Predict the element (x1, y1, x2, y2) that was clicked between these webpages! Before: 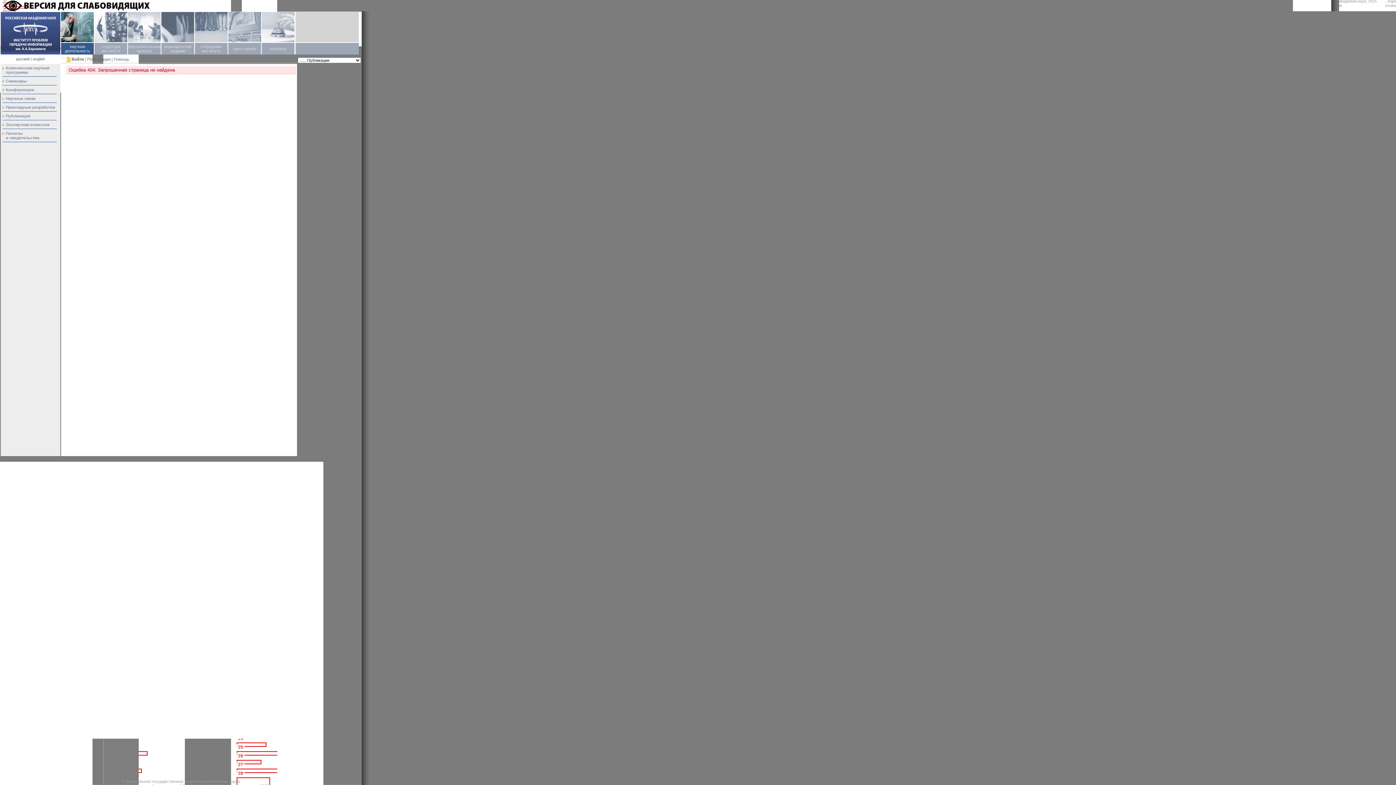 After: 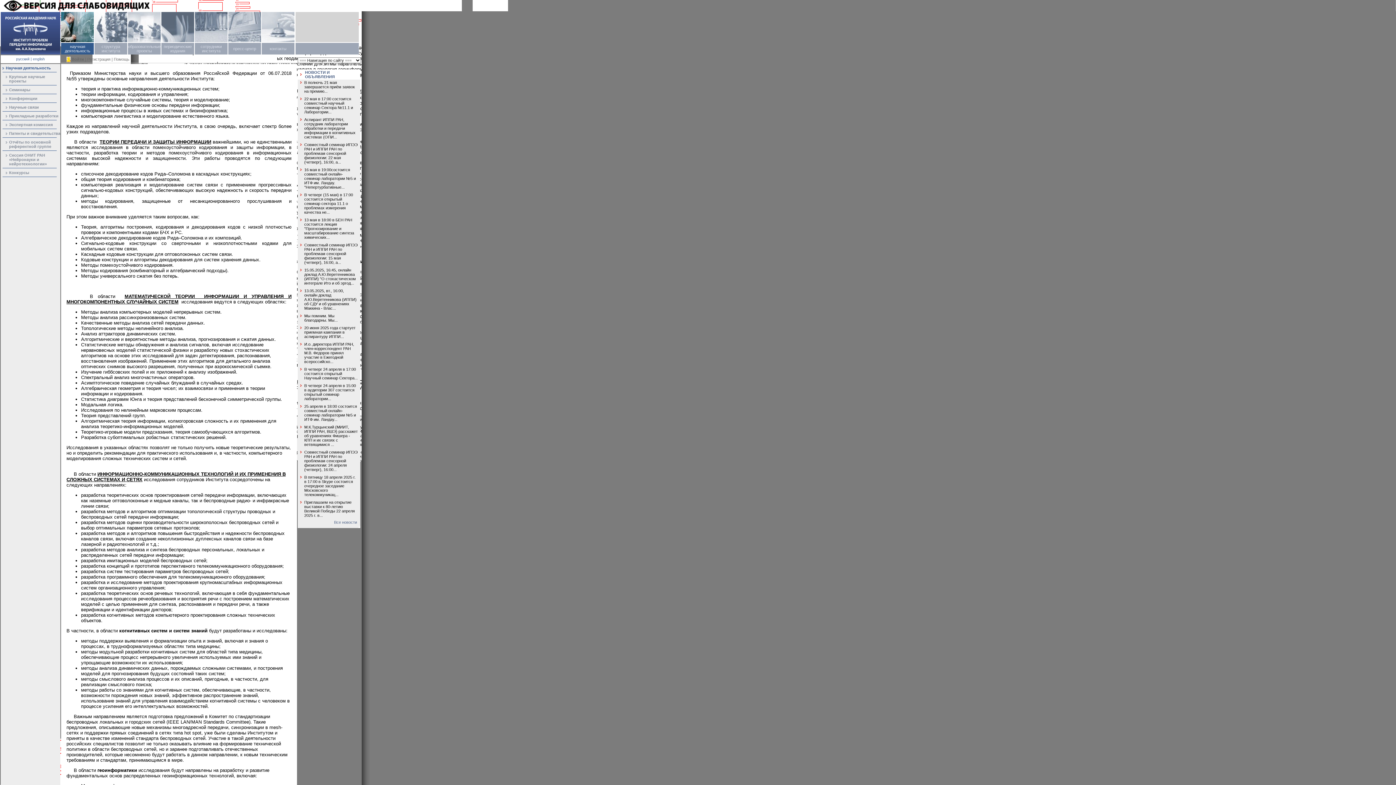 Action: bbox: (64, 44, 90, 53) label: научная деятельность